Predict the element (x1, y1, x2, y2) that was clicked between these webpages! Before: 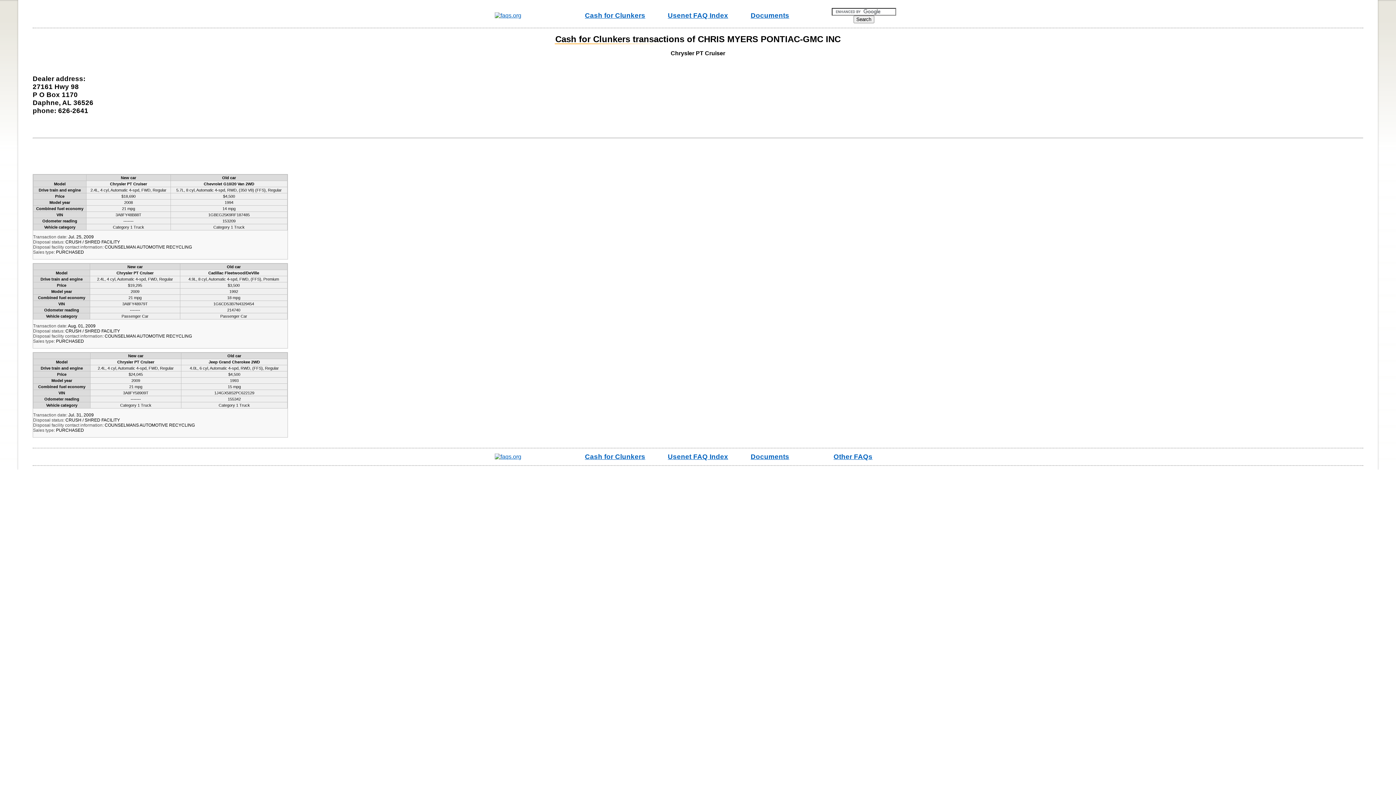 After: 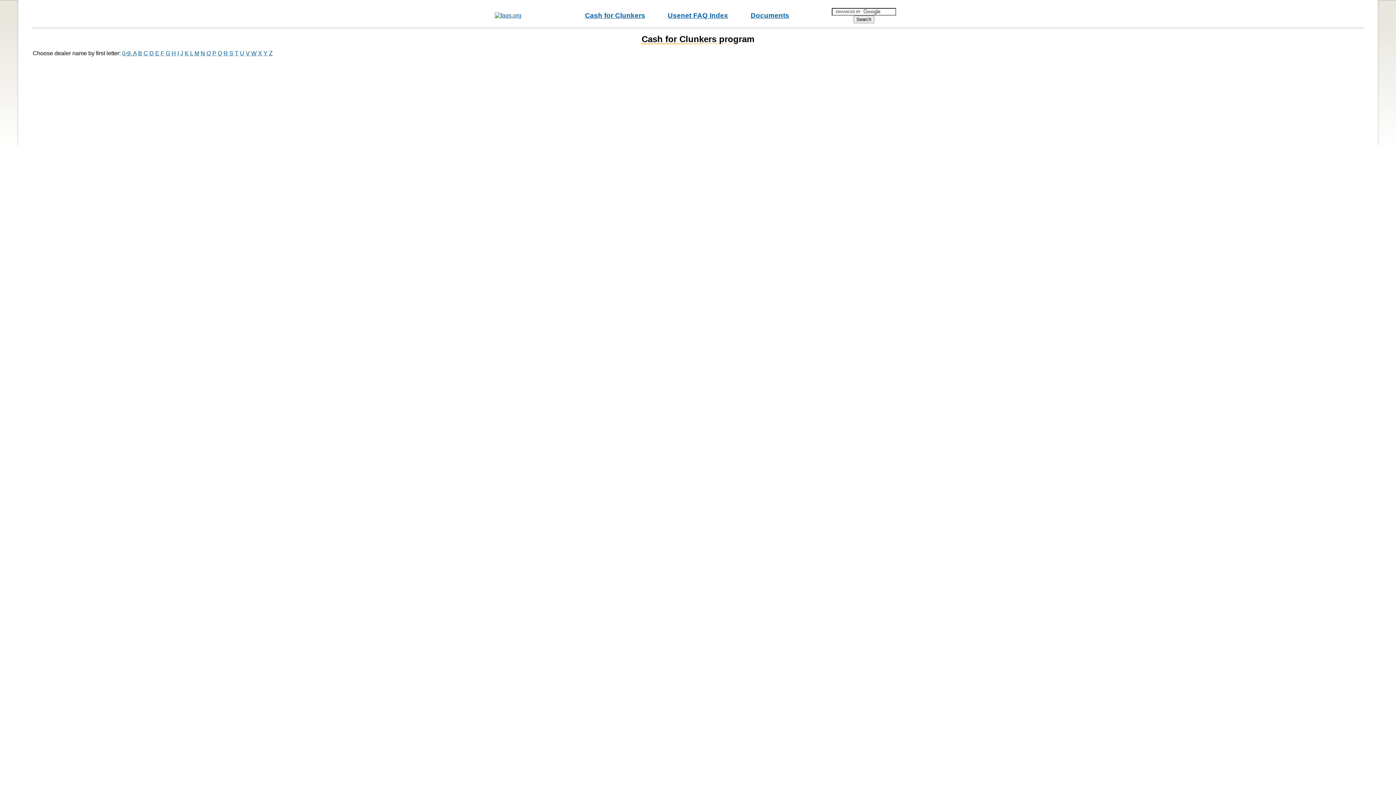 Action: label: Cash for Clunkers bbox: (585, 11, 645, 19)